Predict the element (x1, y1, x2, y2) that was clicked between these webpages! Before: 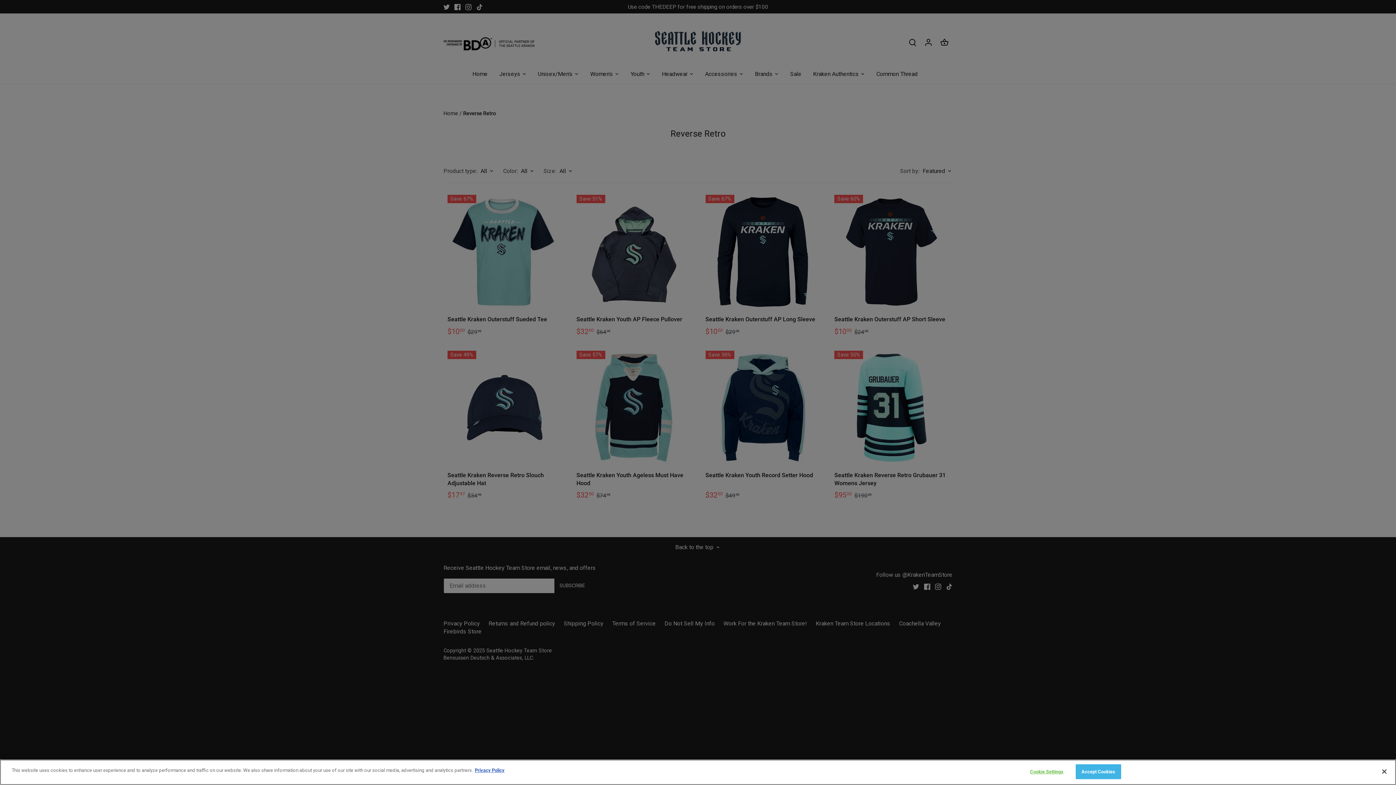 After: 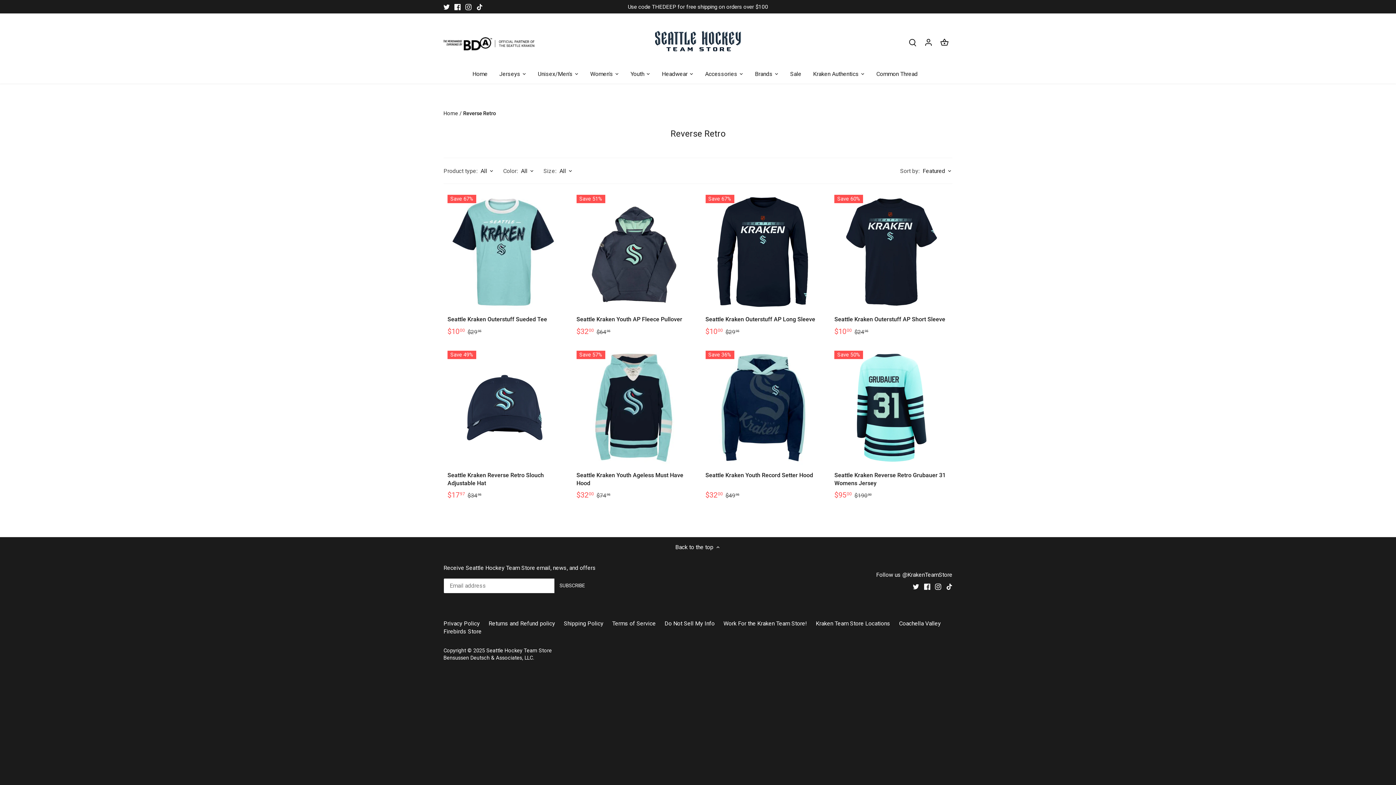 Action: bbox: (1075, 764, 1121, 779) label: Accept Cookies